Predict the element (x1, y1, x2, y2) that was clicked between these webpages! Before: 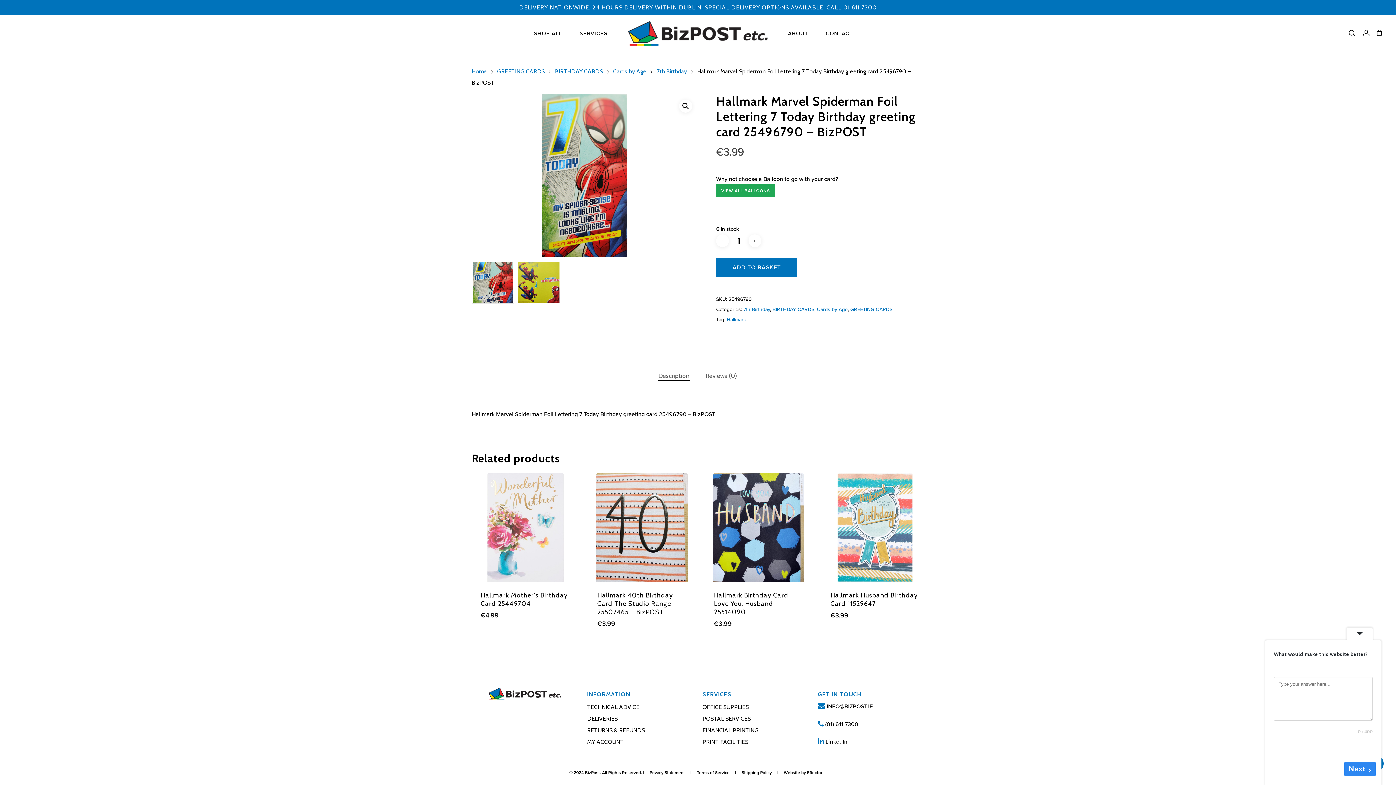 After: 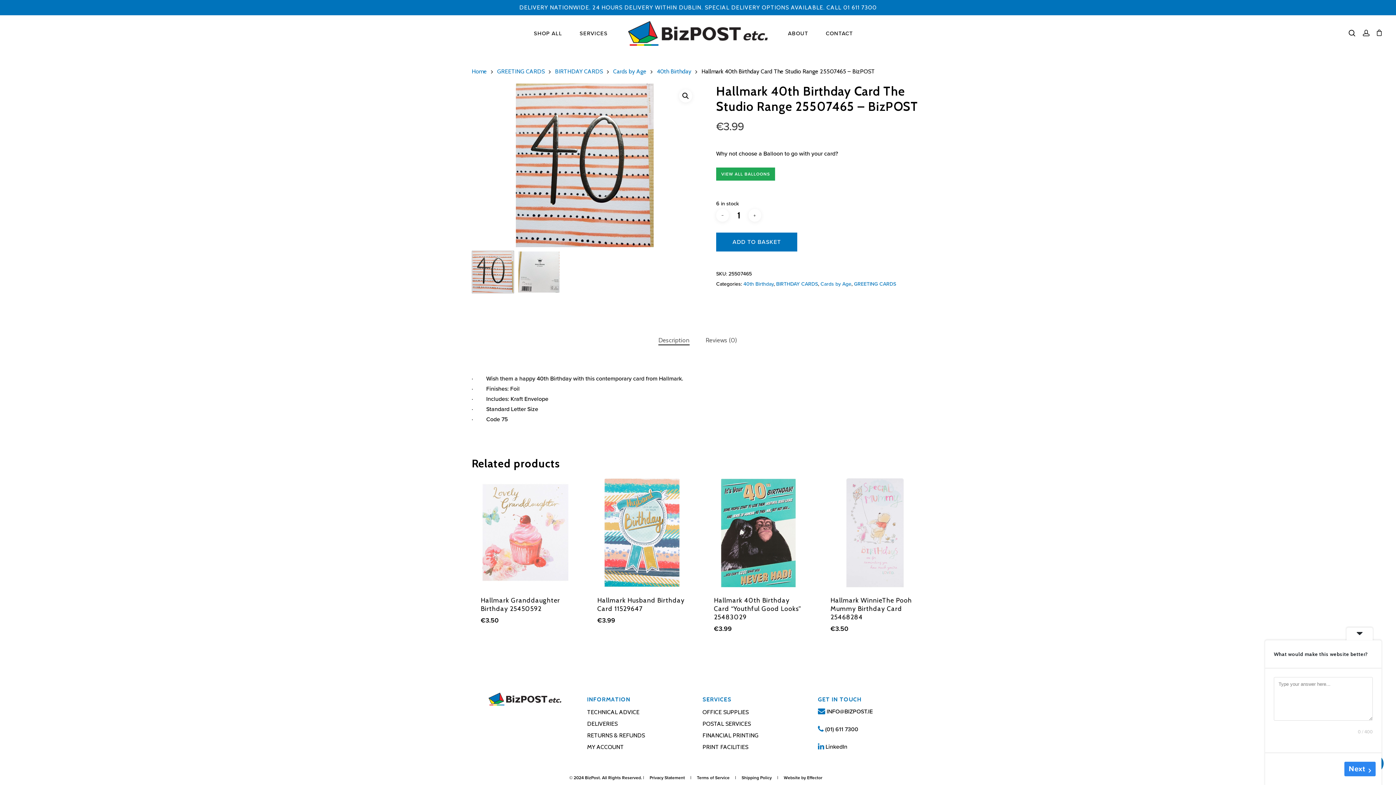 Action: bbox: (588, 473, 695, 582)